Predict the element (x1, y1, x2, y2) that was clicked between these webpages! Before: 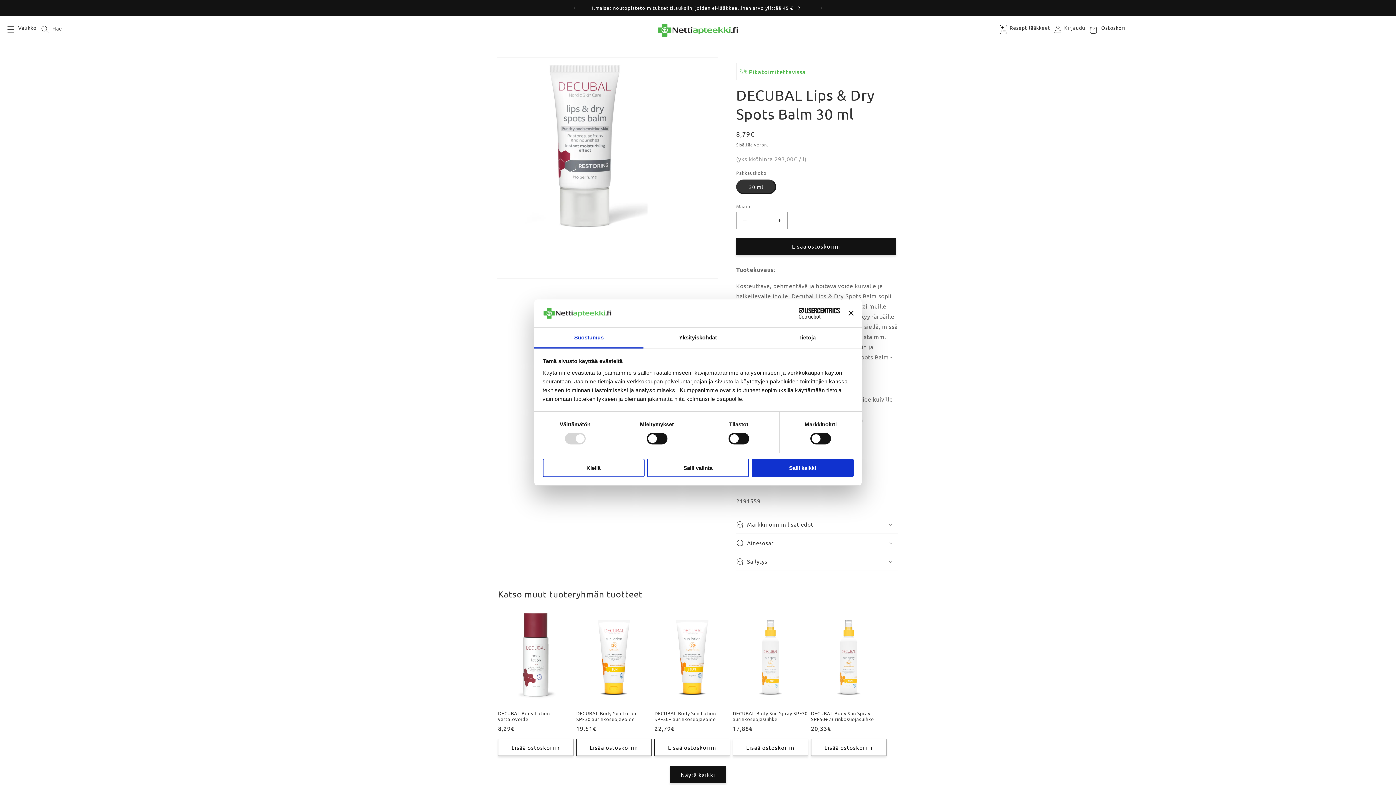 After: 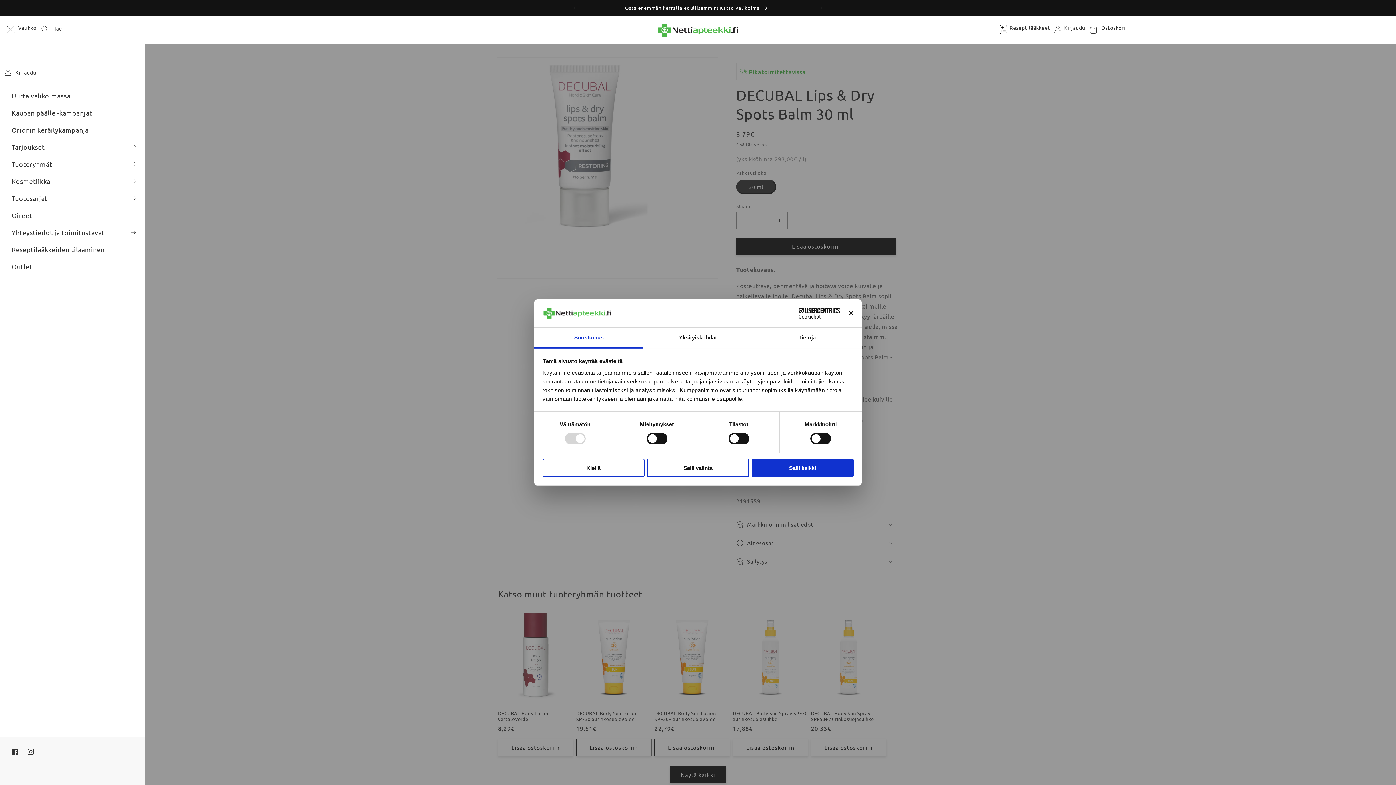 Action: label: Valikko bbox: (7, 22, 23, 38)